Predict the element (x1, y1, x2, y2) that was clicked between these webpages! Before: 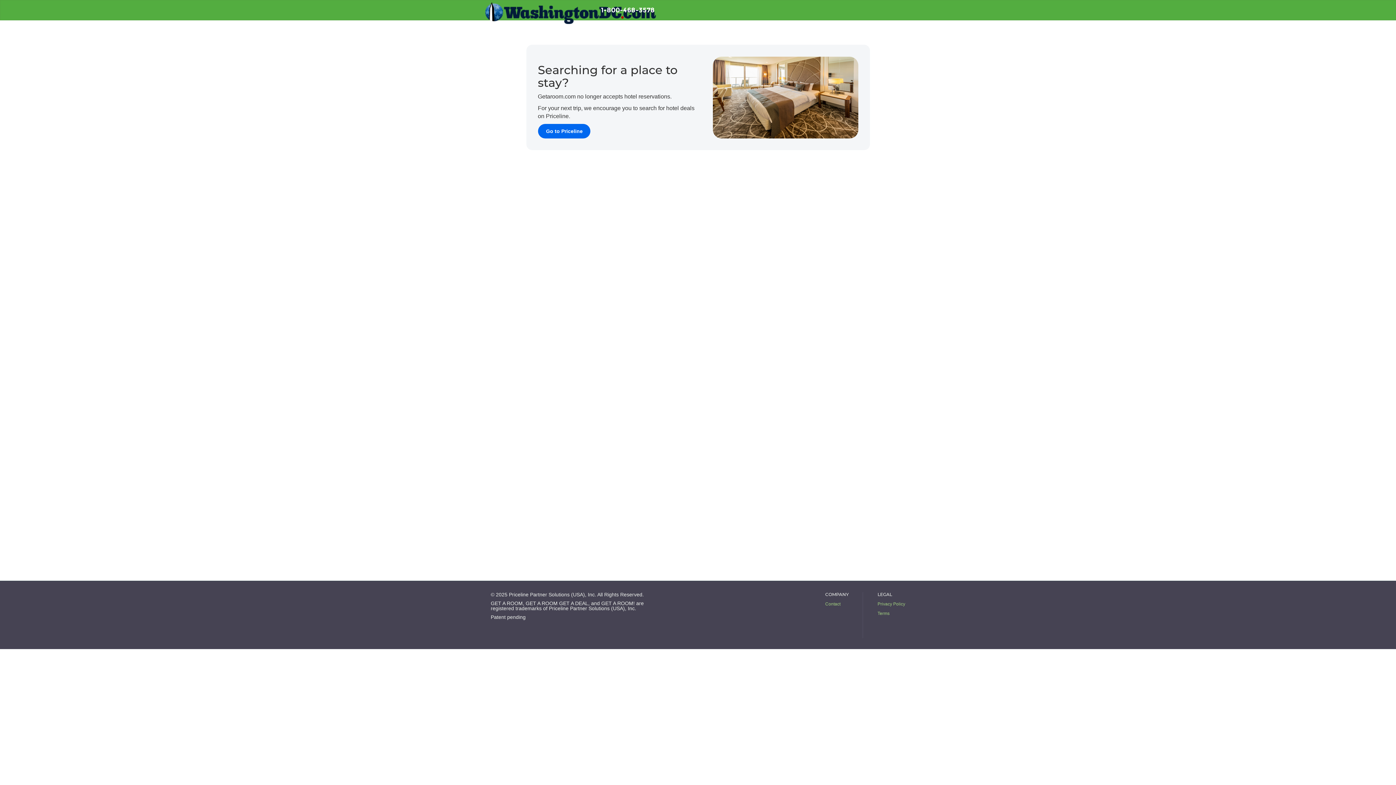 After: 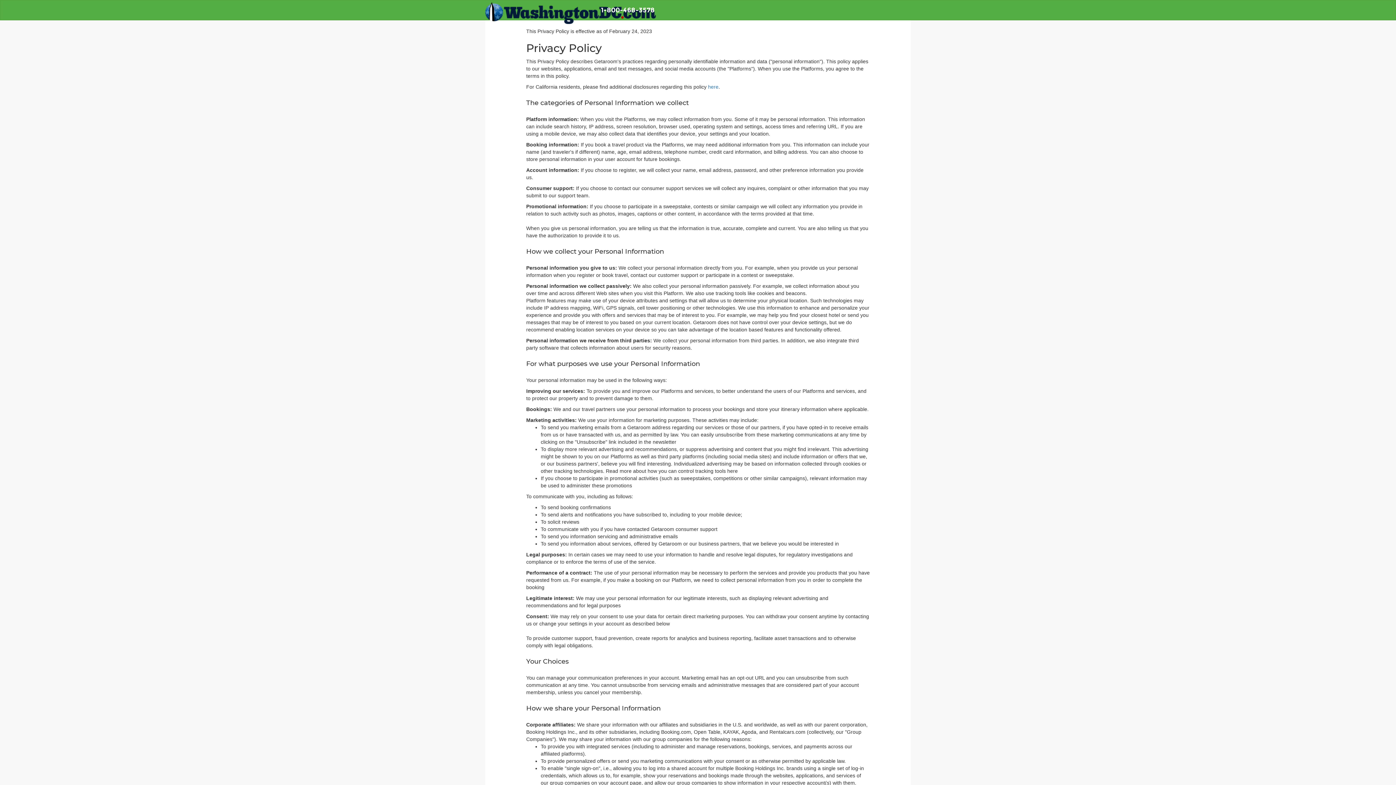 Action: label: Privacy Policy bbox: (877, 600, 905, 608)